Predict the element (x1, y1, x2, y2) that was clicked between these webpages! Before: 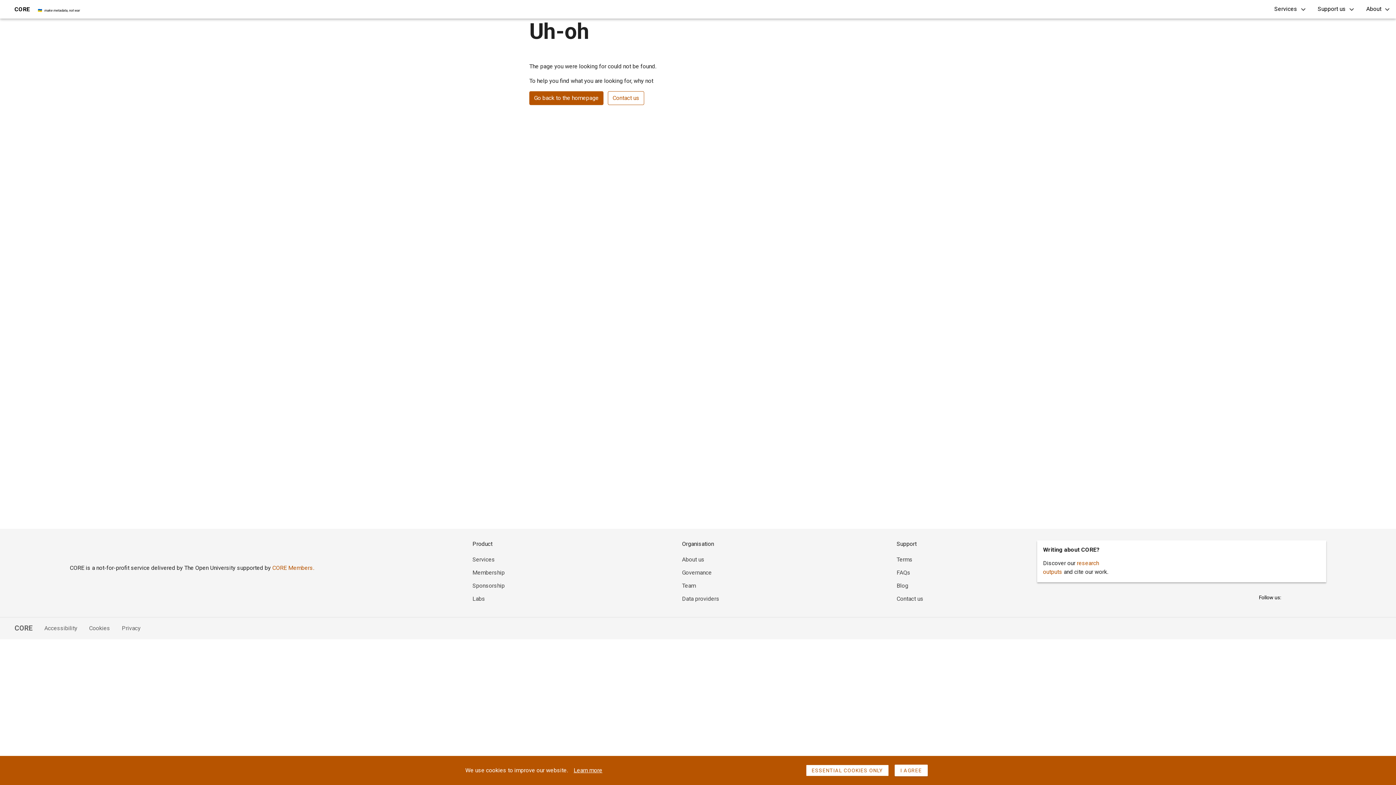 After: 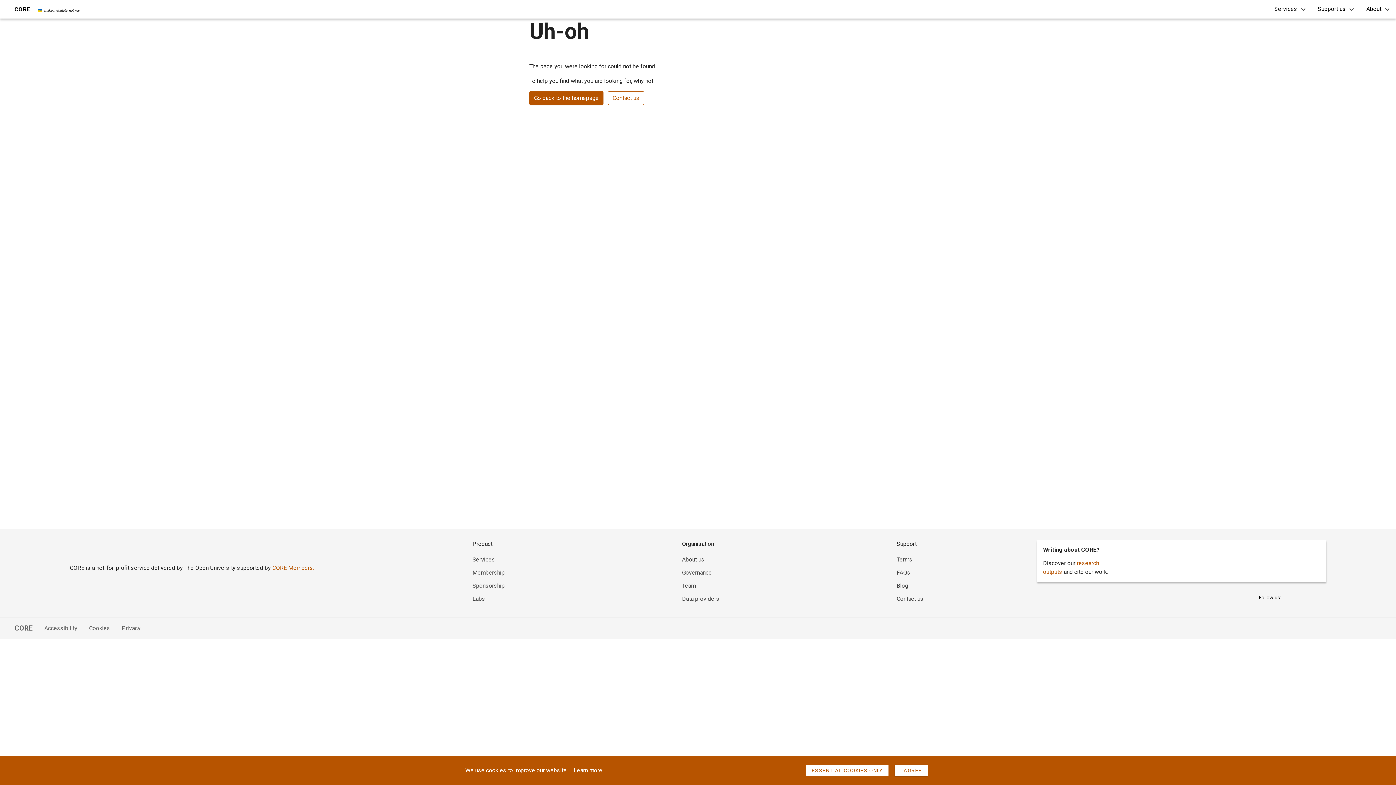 Action: label: Governance bbox: (682, 569, 711, 576)